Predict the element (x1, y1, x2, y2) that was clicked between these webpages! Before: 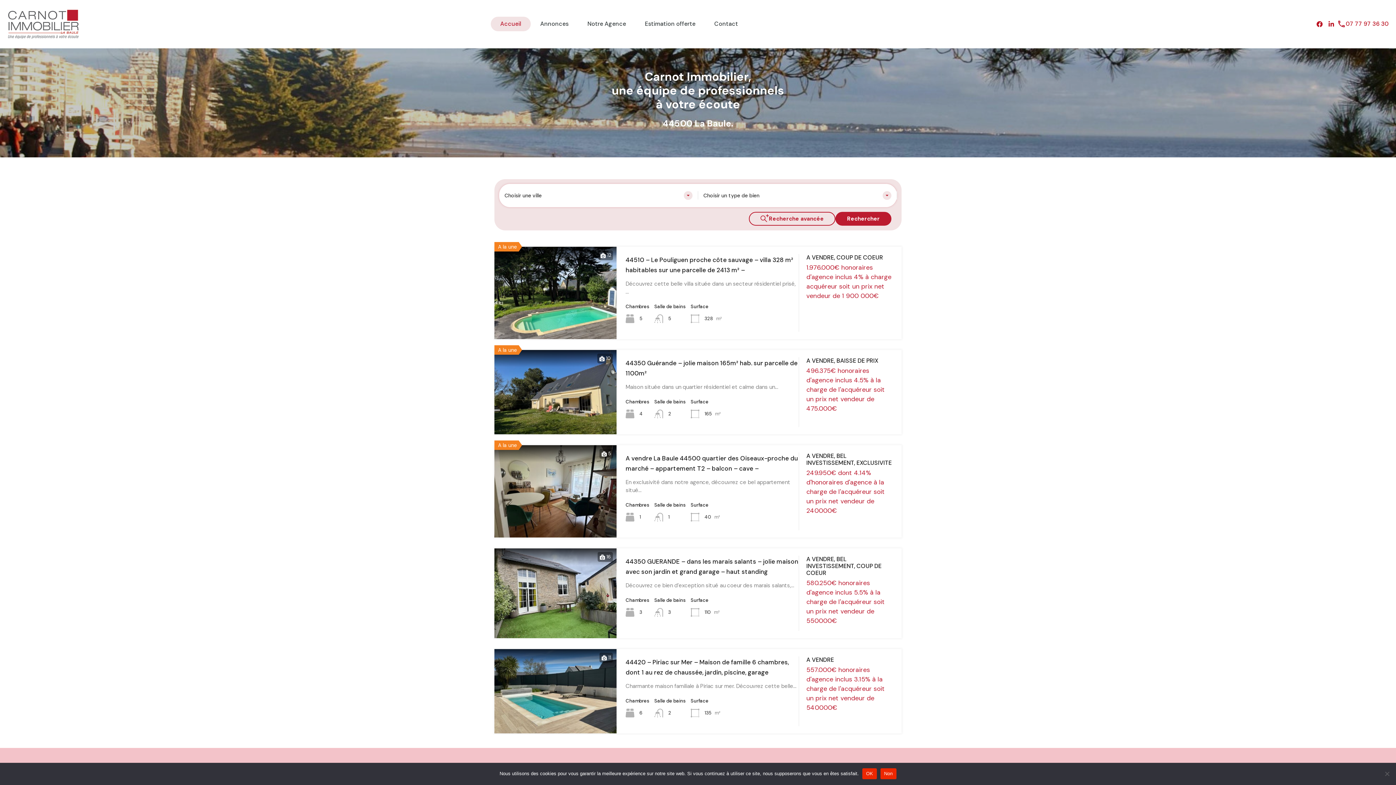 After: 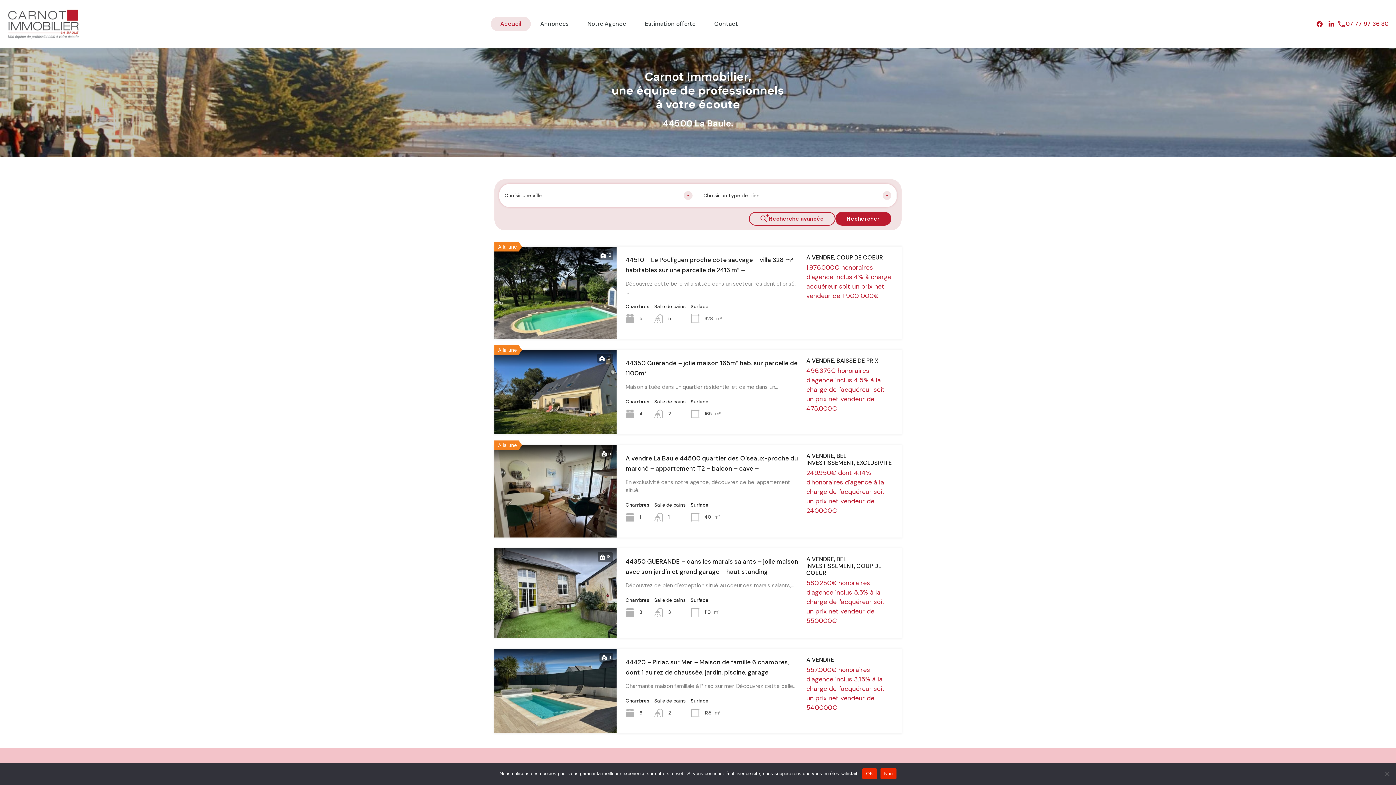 Action: bbox: (1325, 18, 1337, 29)